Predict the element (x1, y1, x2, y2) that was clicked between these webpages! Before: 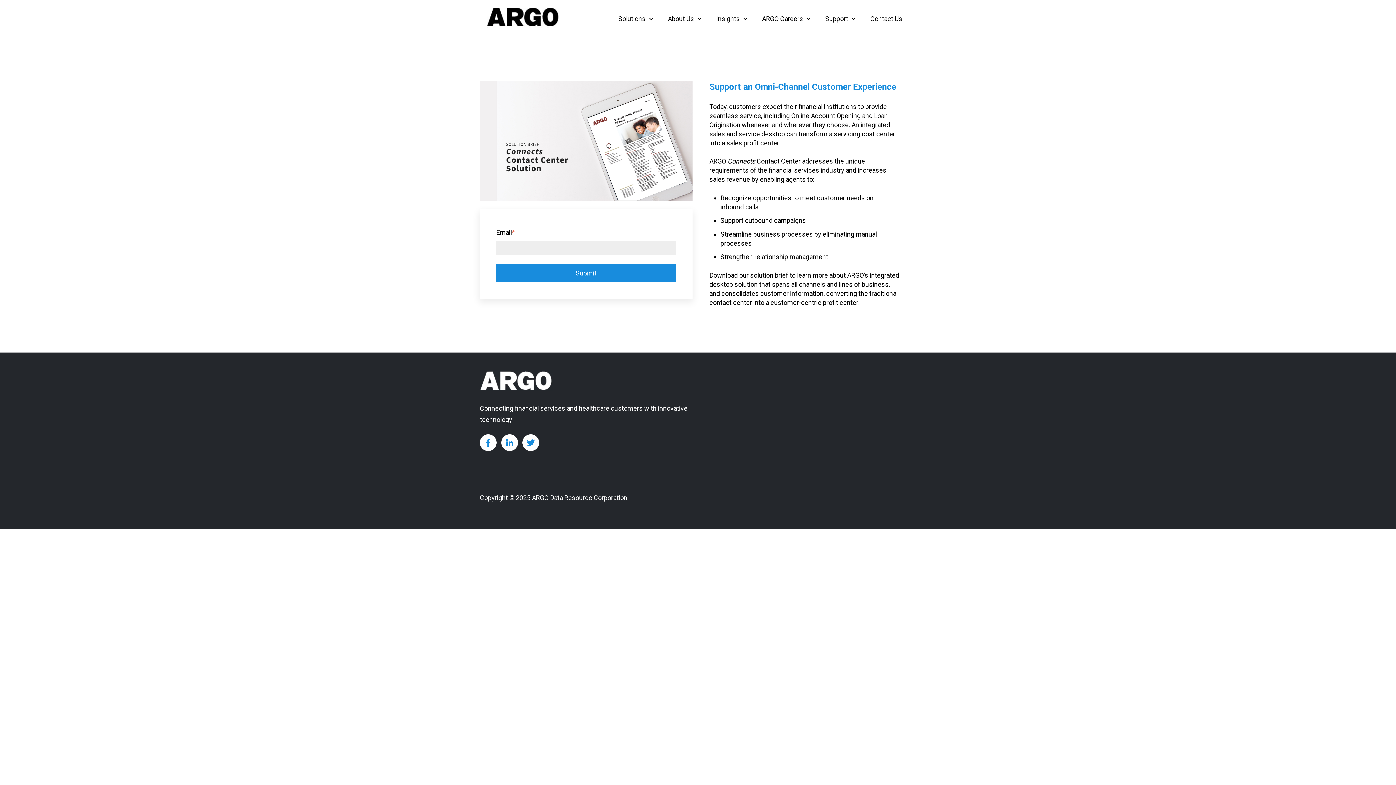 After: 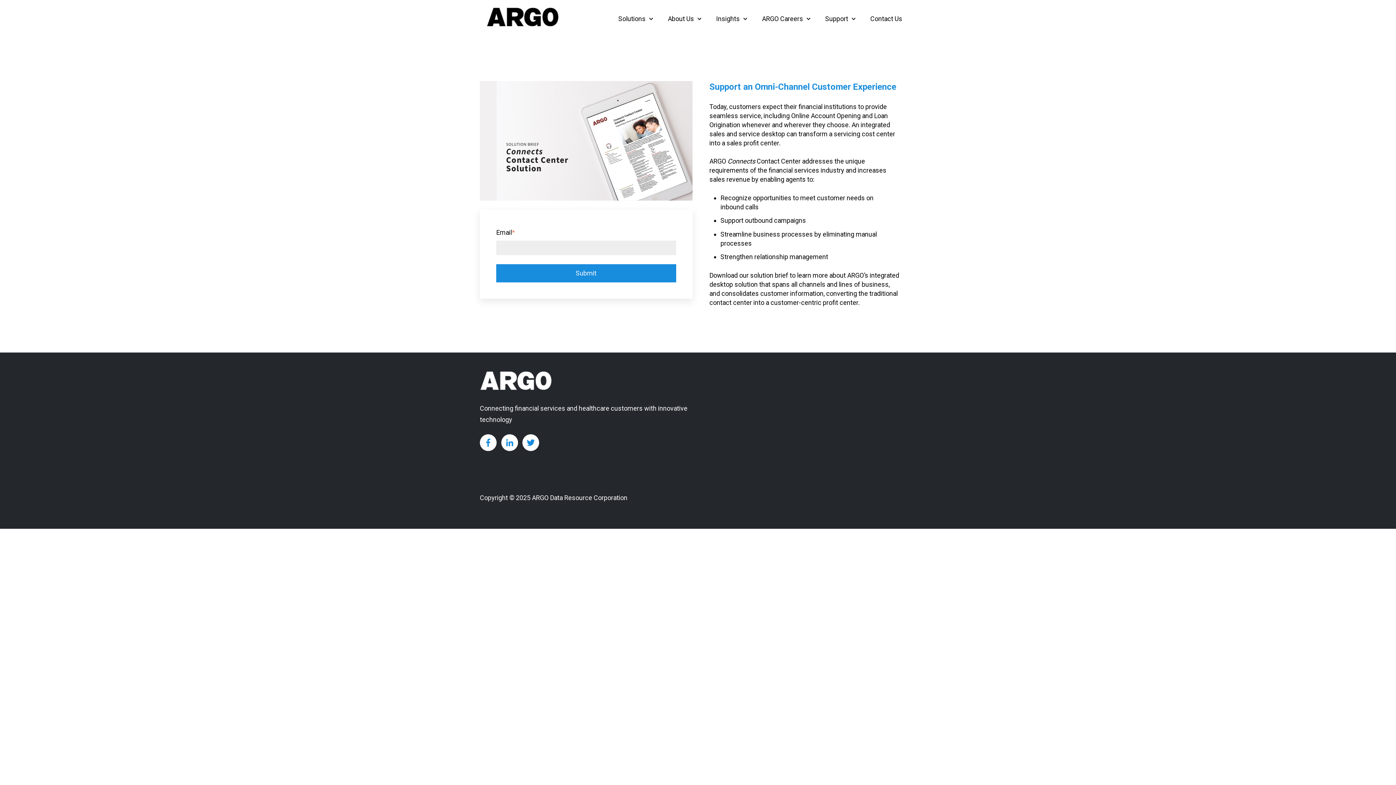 Action: bbox: (487, 21, 560, 29)